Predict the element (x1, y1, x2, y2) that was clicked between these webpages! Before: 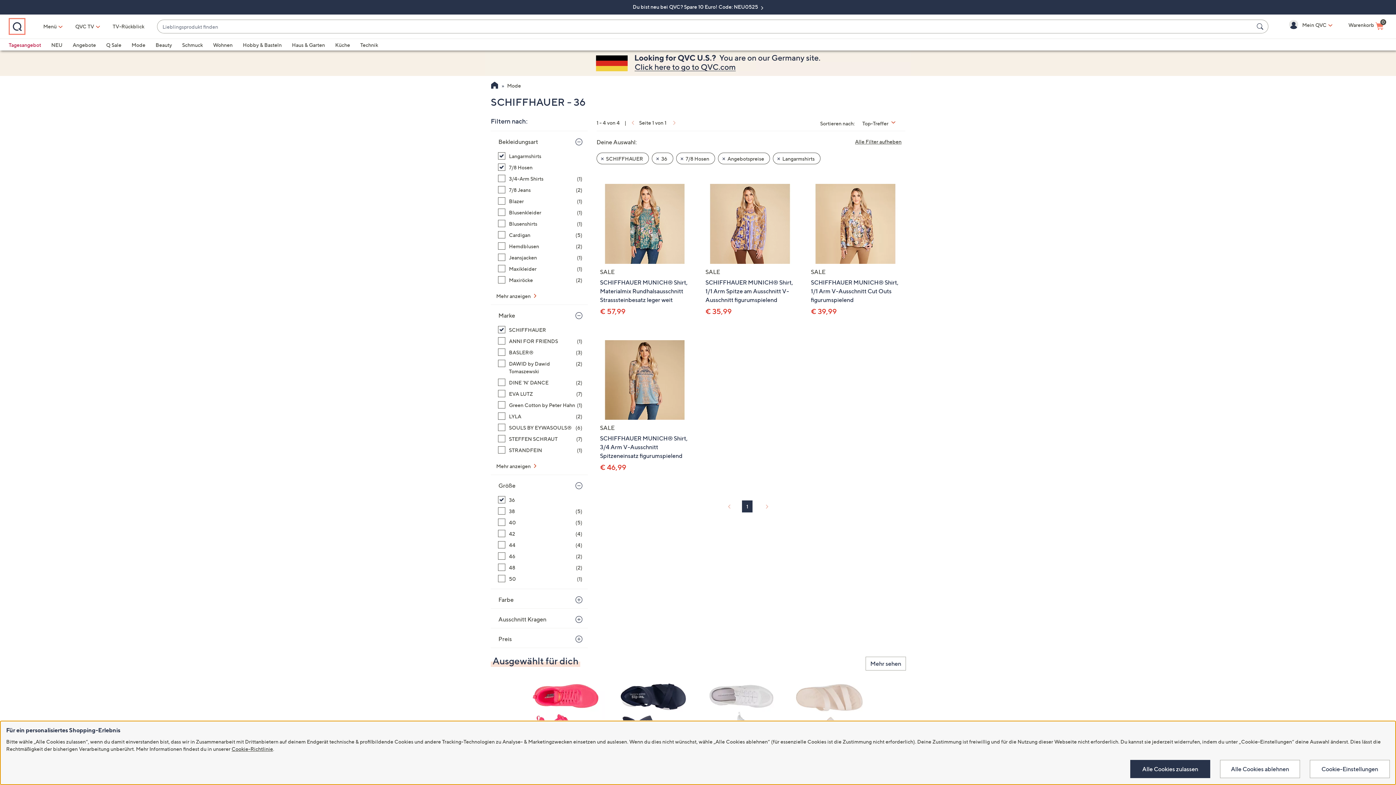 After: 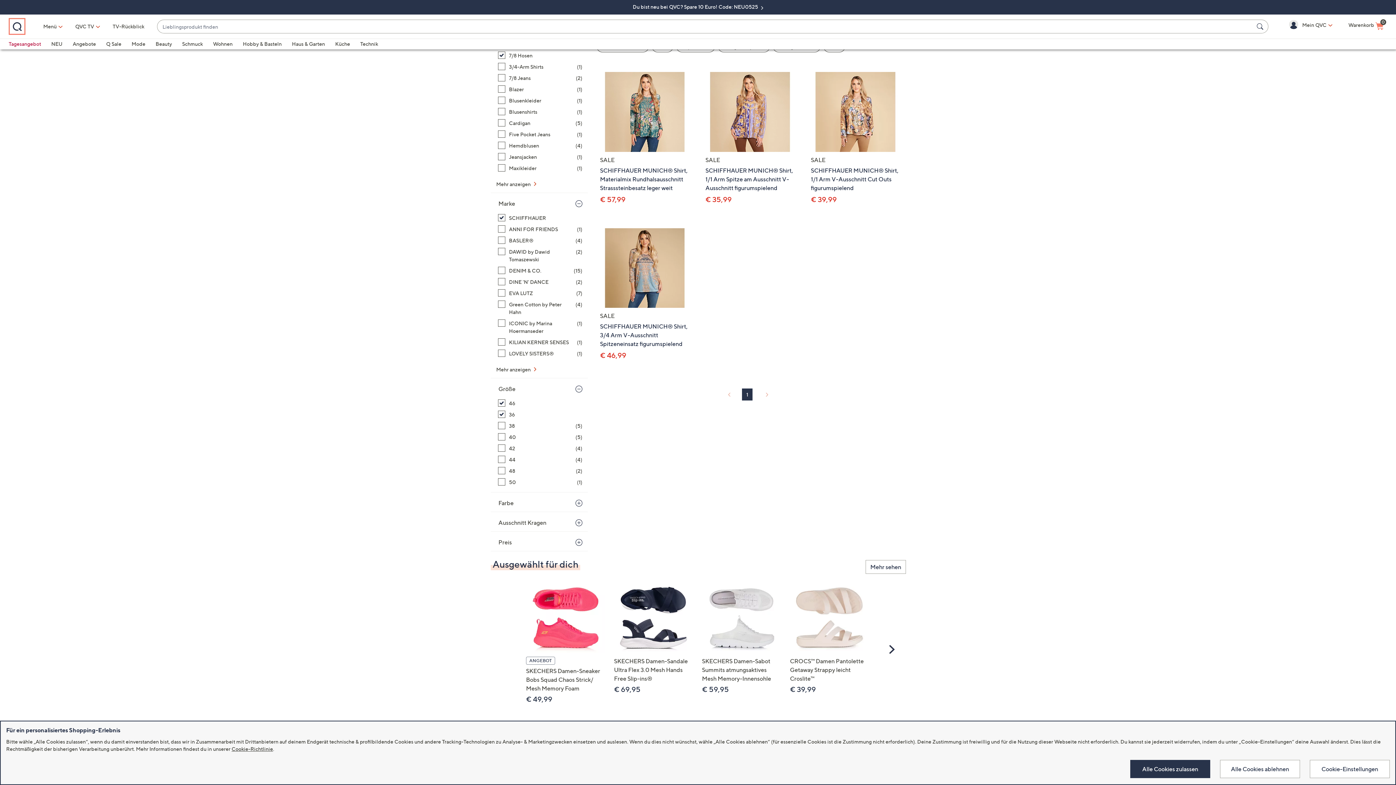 Action: bbox: (498, 552, 582, 560) label: 46, 2 Artikel